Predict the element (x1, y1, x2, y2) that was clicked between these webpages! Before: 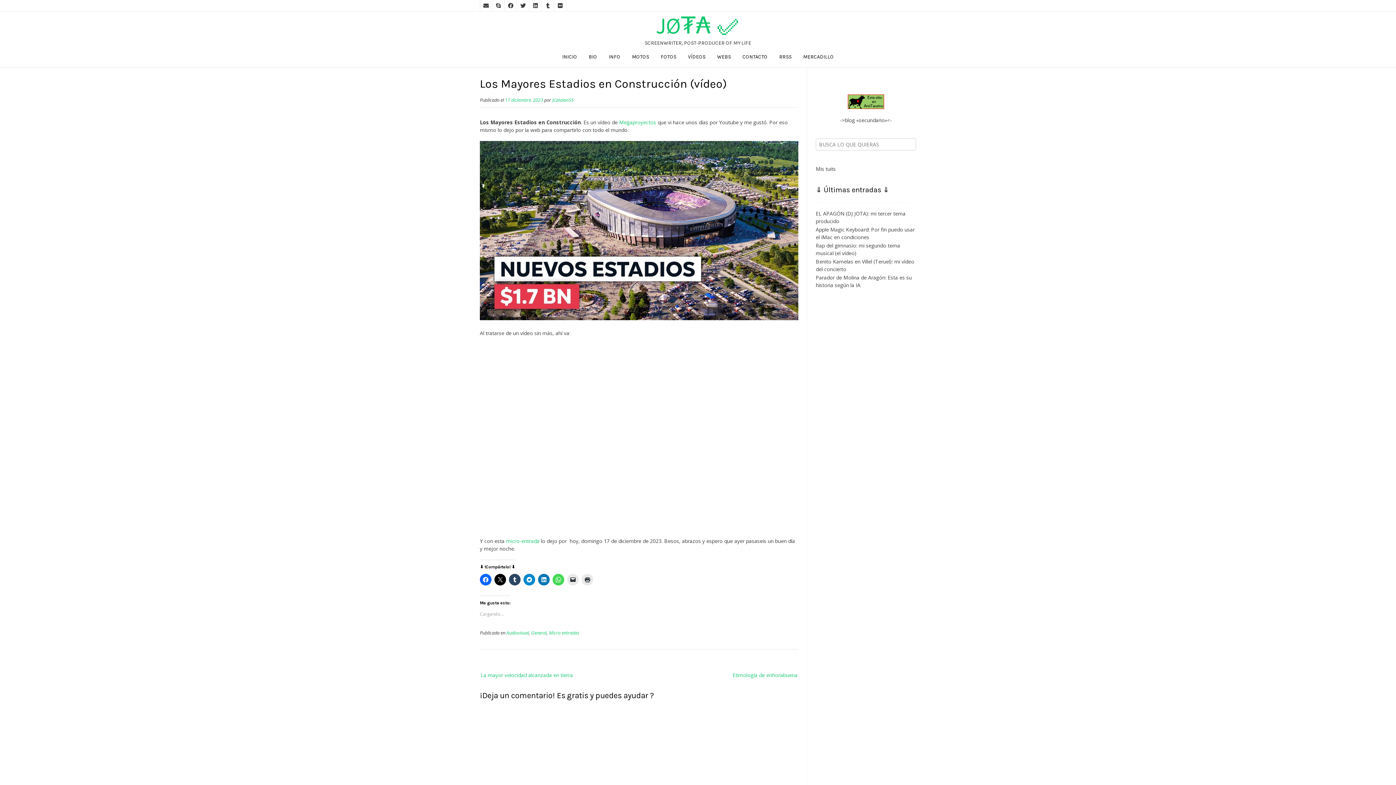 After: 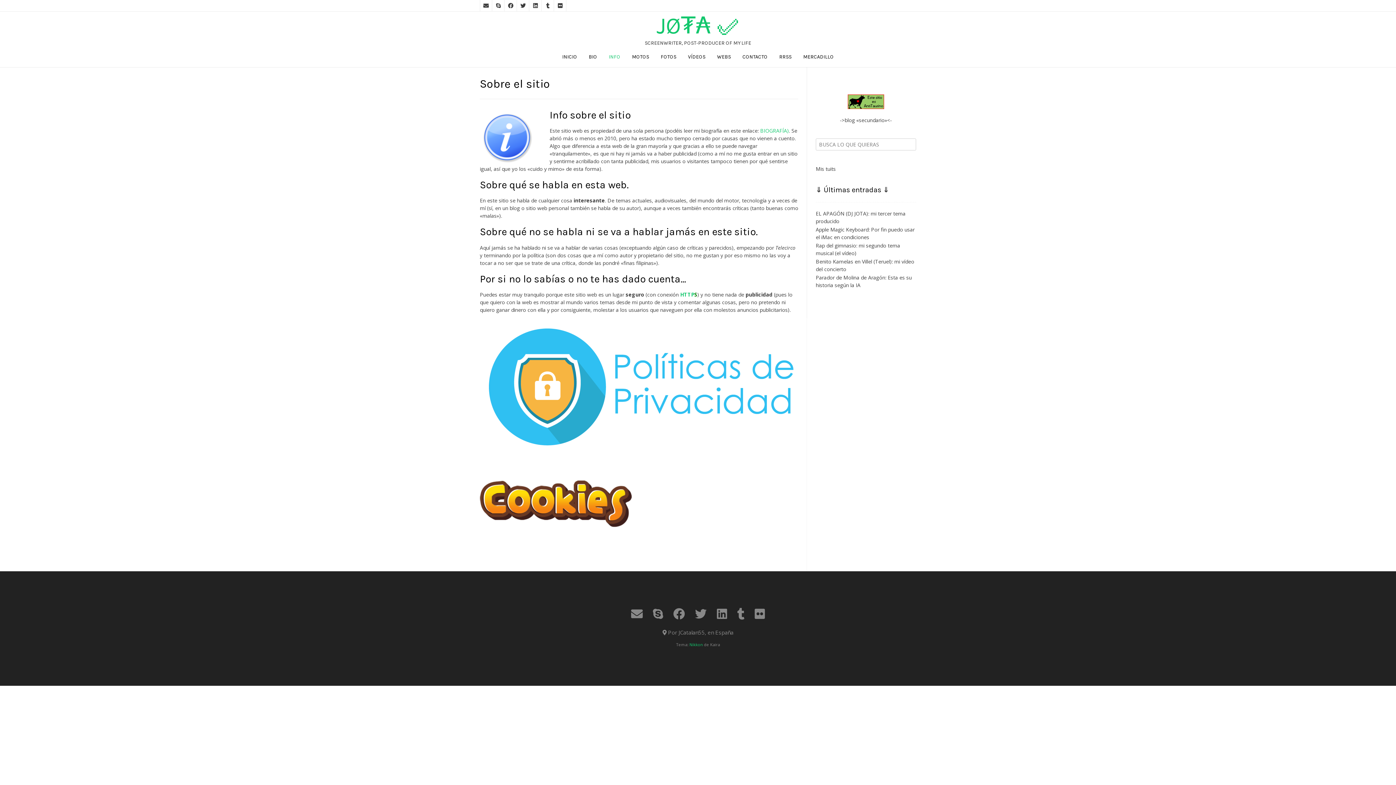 Action: bbox: (603, 48, 626, 67) label: INFO